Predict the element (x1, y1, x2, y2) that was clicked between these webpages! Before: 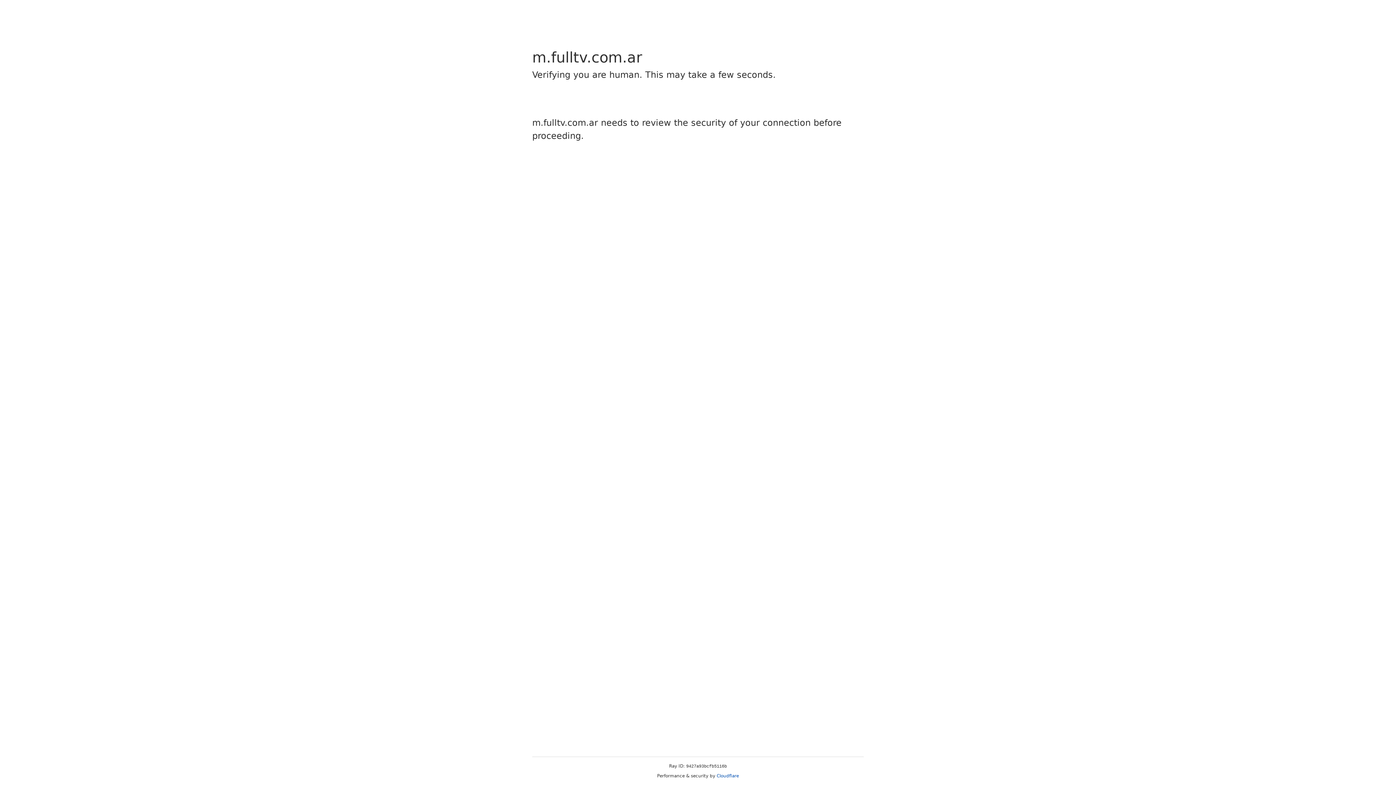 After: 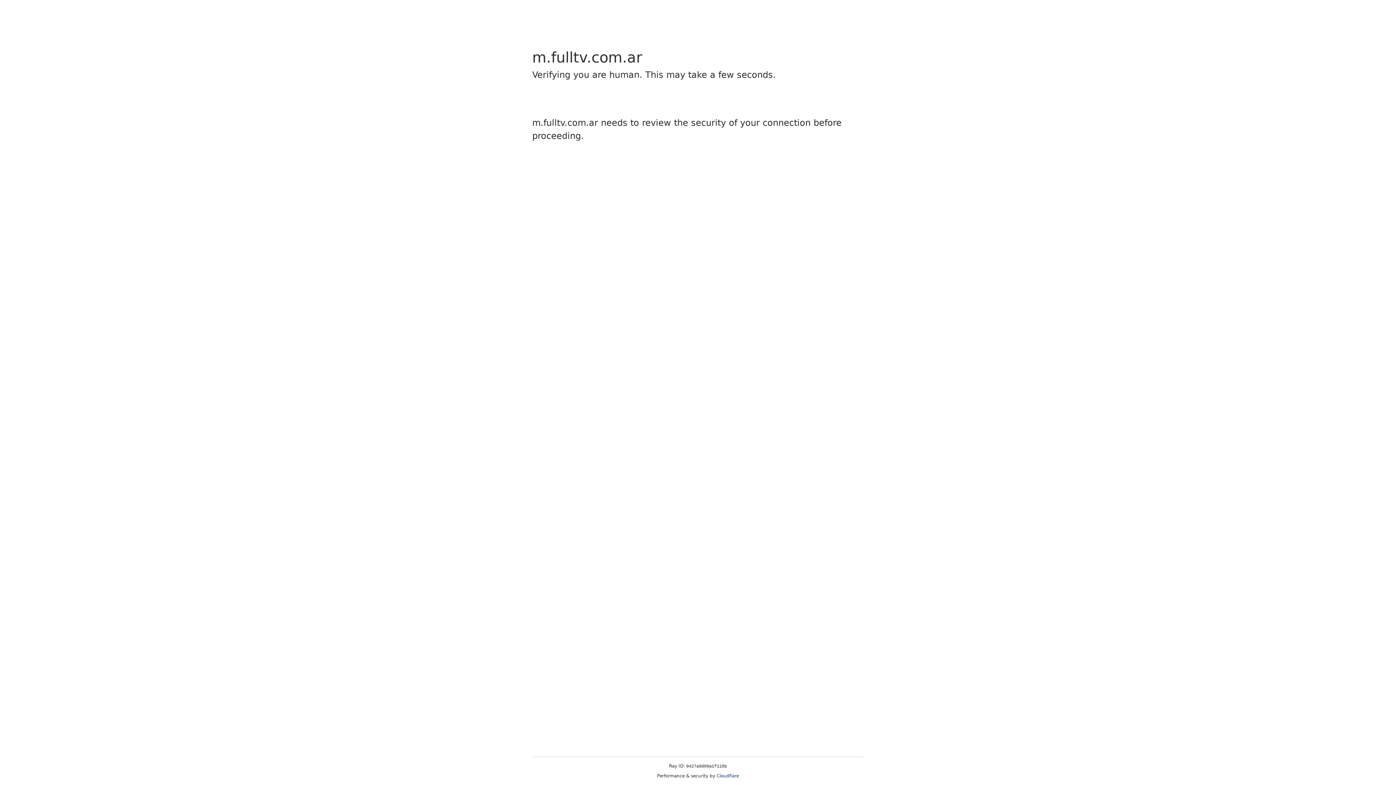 Action: label: Cloudflare bbox: (716, 773, 739, 778)